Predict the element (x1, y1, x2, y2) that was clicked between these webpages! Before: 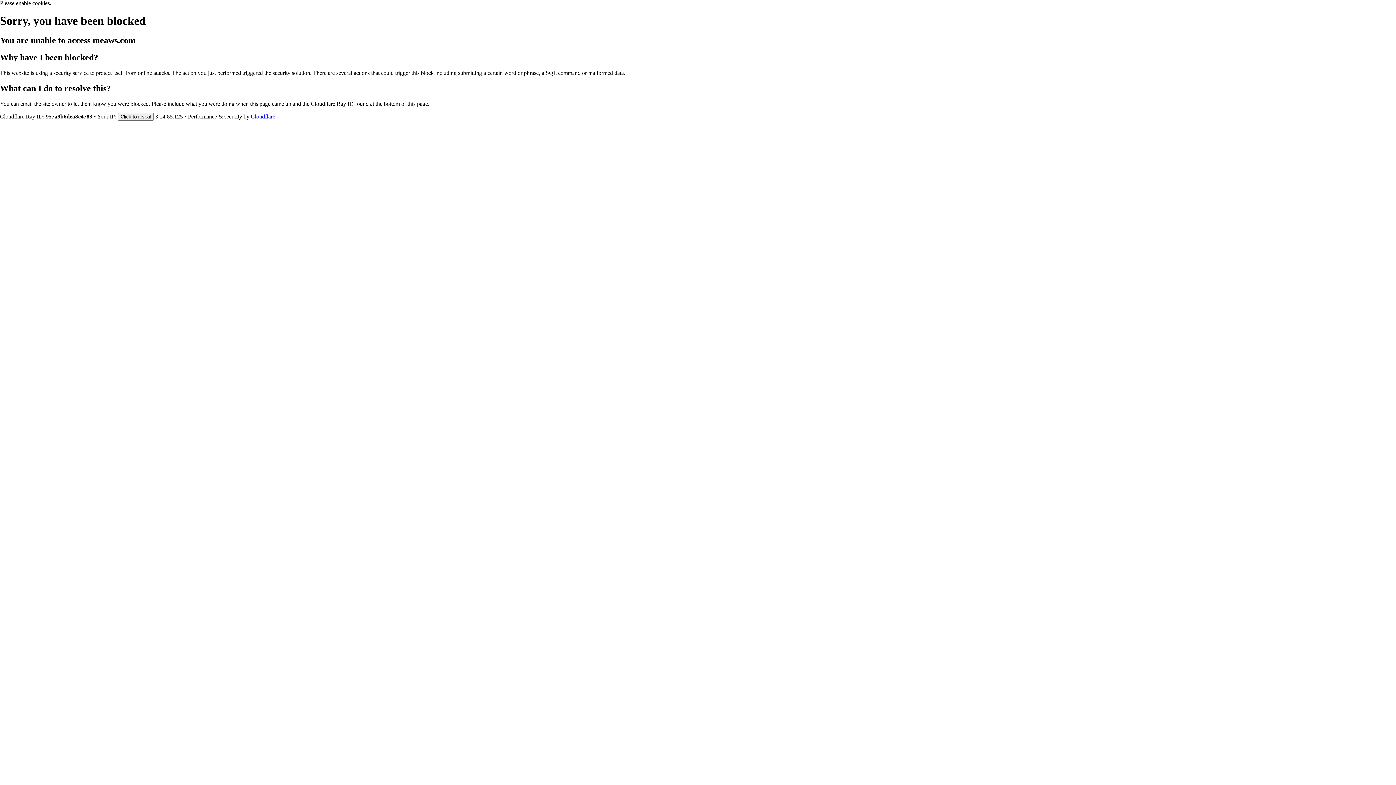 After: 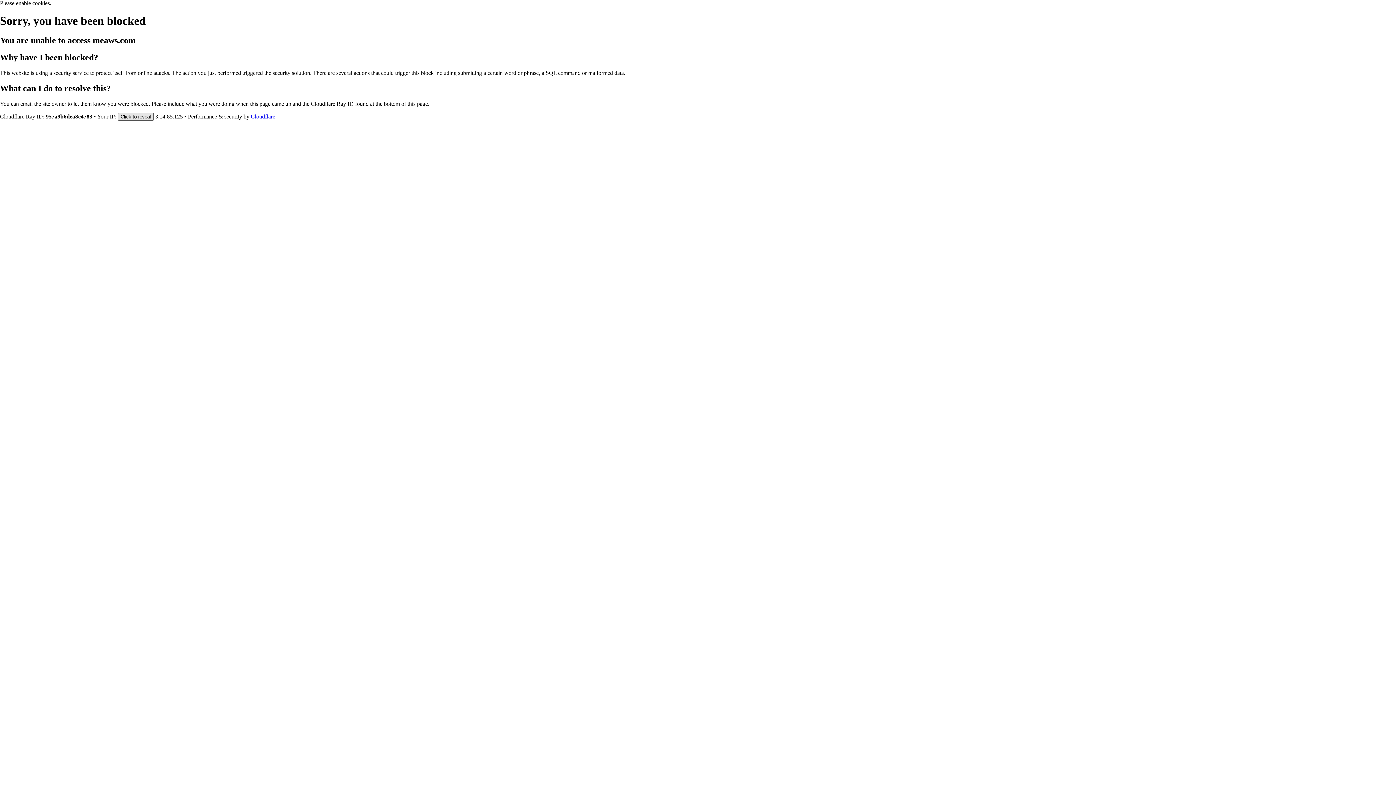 Action: bbox: (117, 112, 153, 120) label: Click to reveal